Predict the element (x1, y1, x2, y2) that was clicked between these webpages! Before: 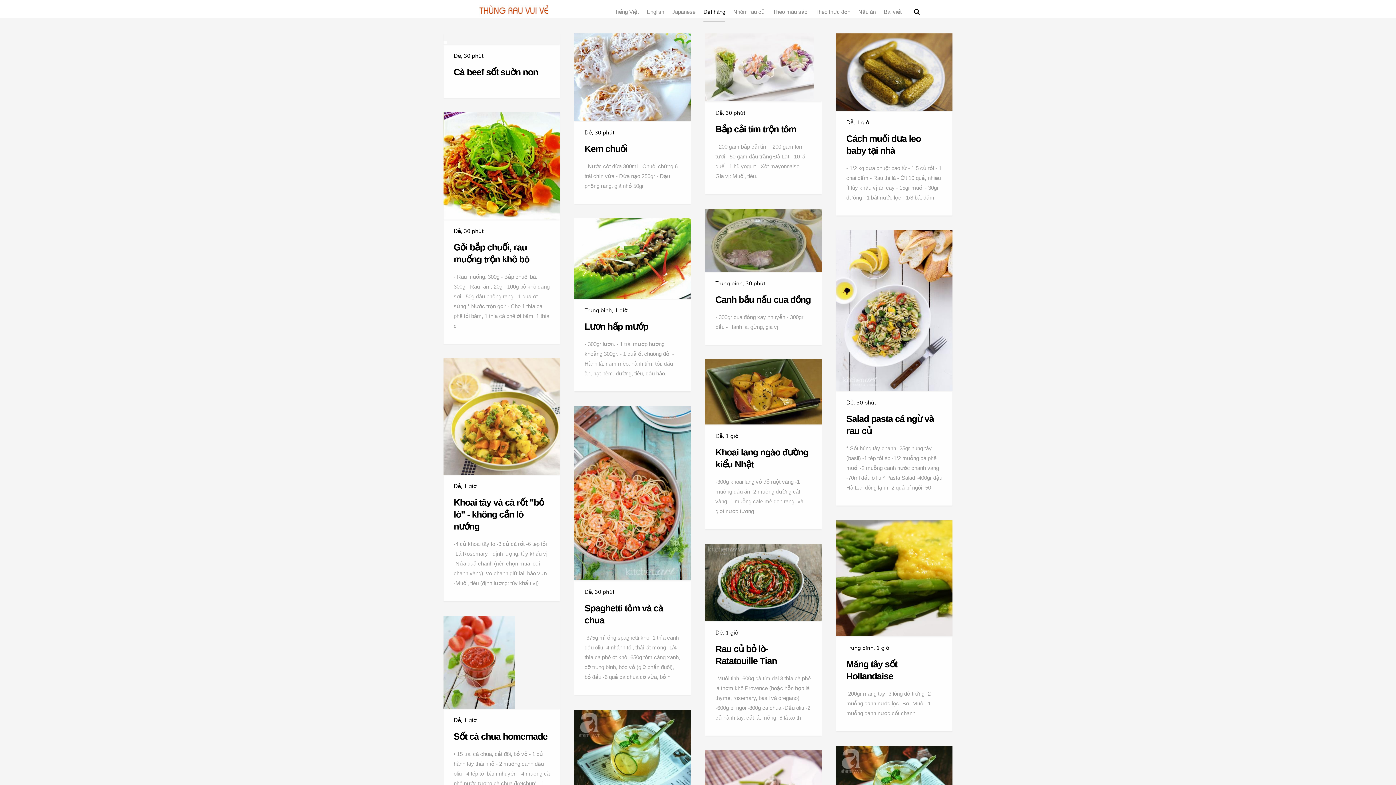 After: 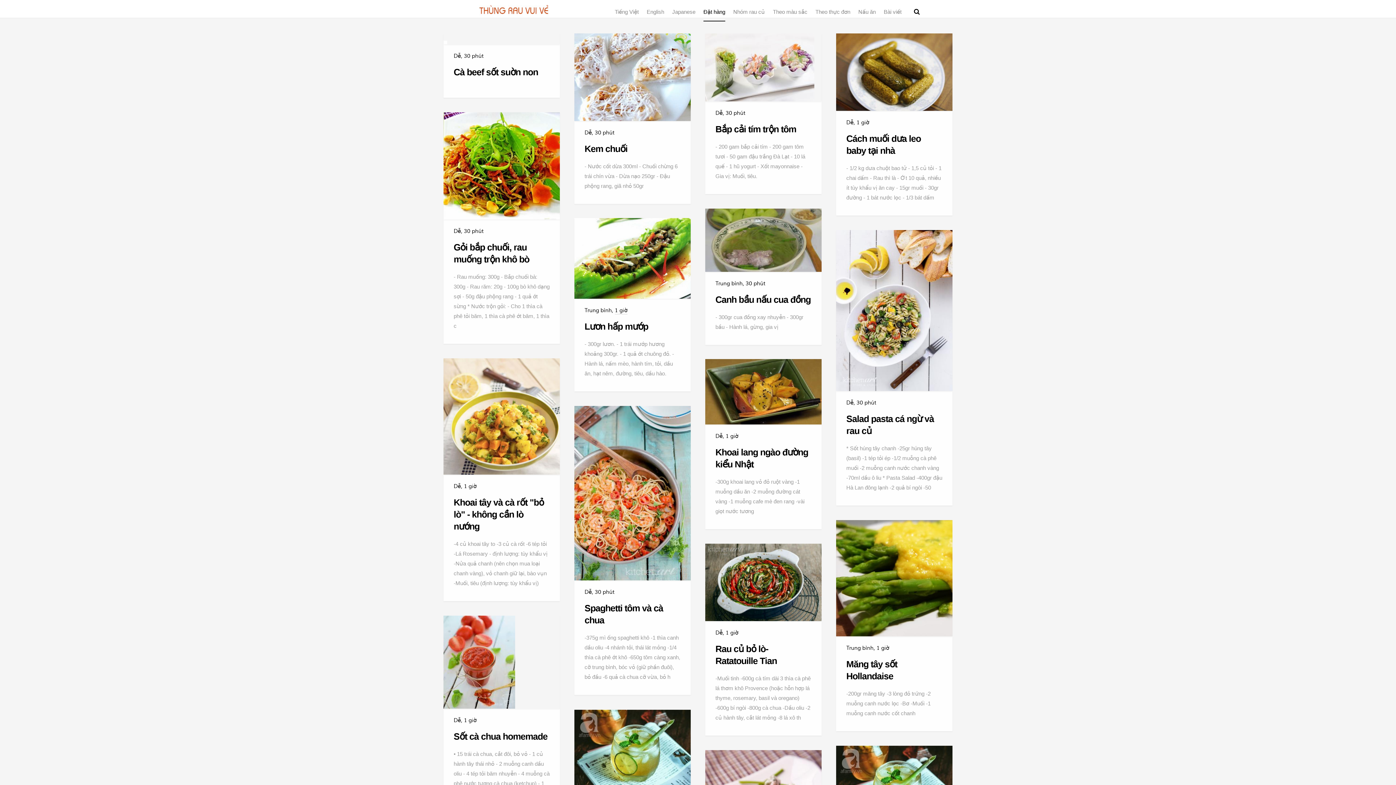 Action: label: 1 giờ bbox: (614, 327, 627, 334)